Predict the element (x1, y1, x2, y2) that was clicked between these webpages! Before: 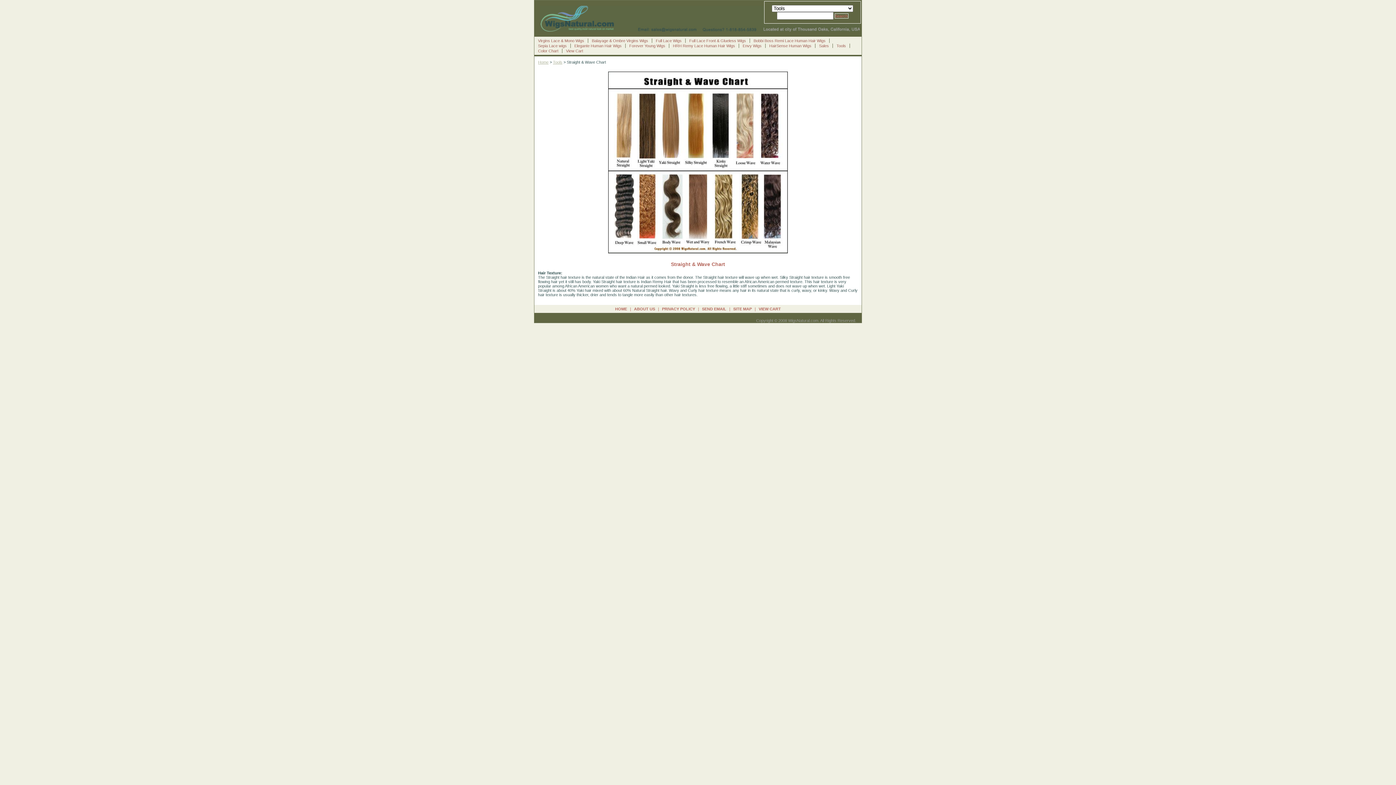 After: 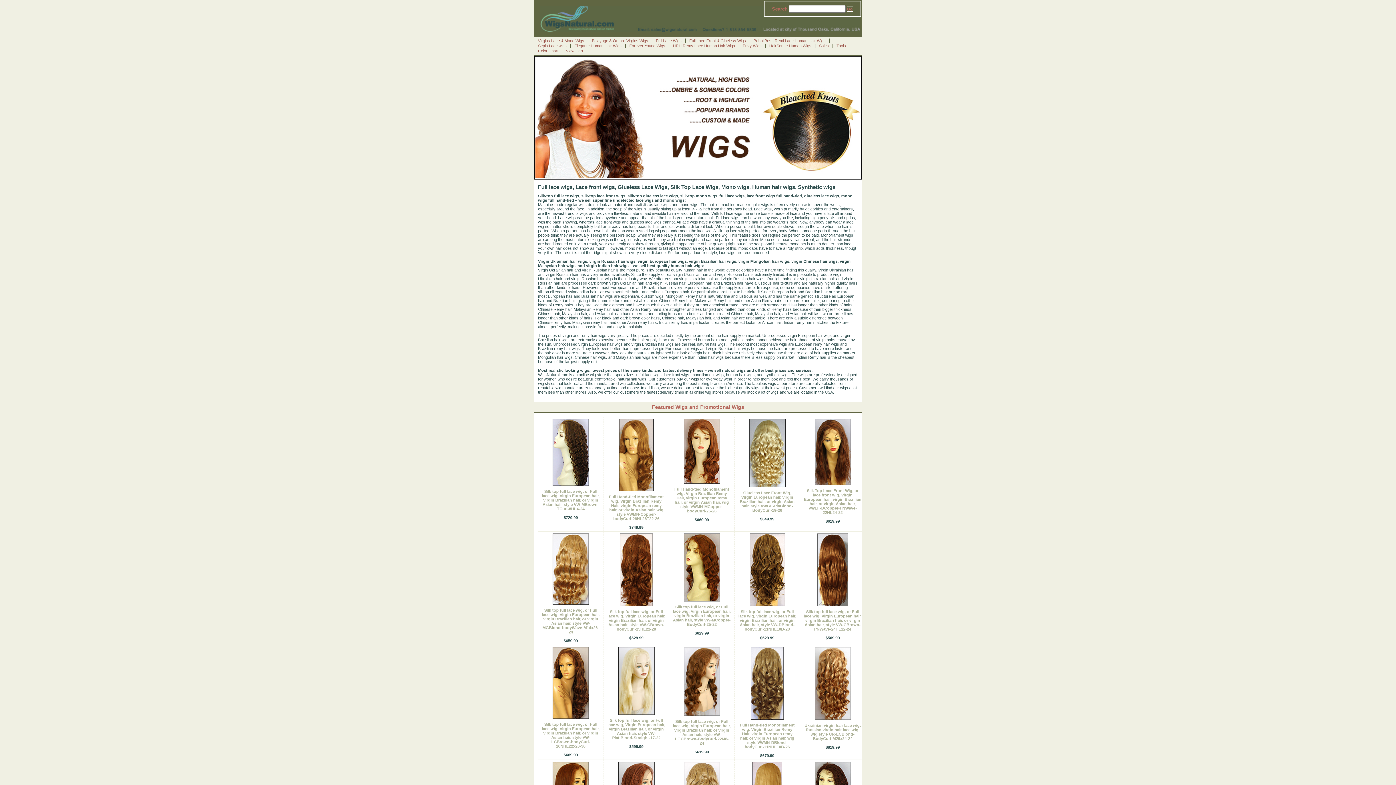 Action: bbox: (540, 27, 860, 32)